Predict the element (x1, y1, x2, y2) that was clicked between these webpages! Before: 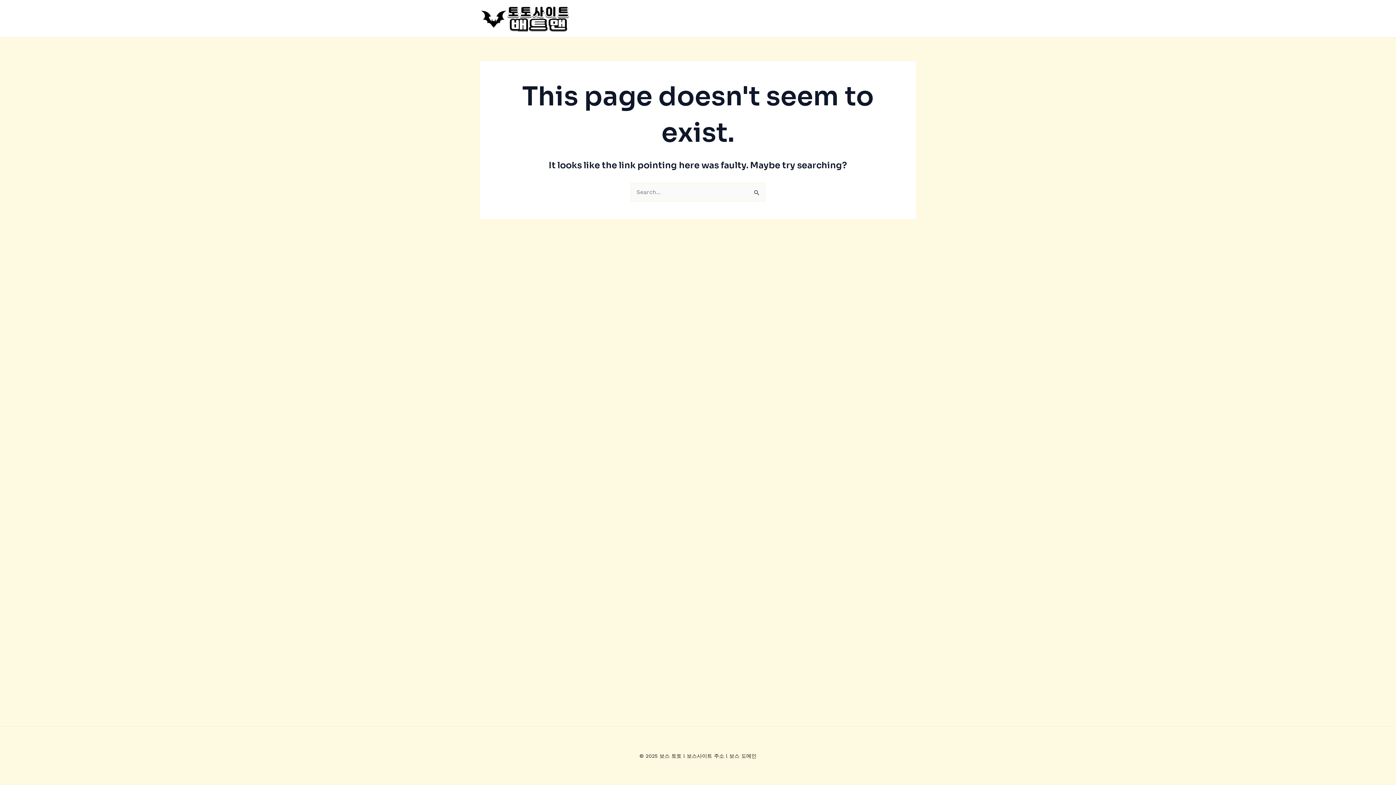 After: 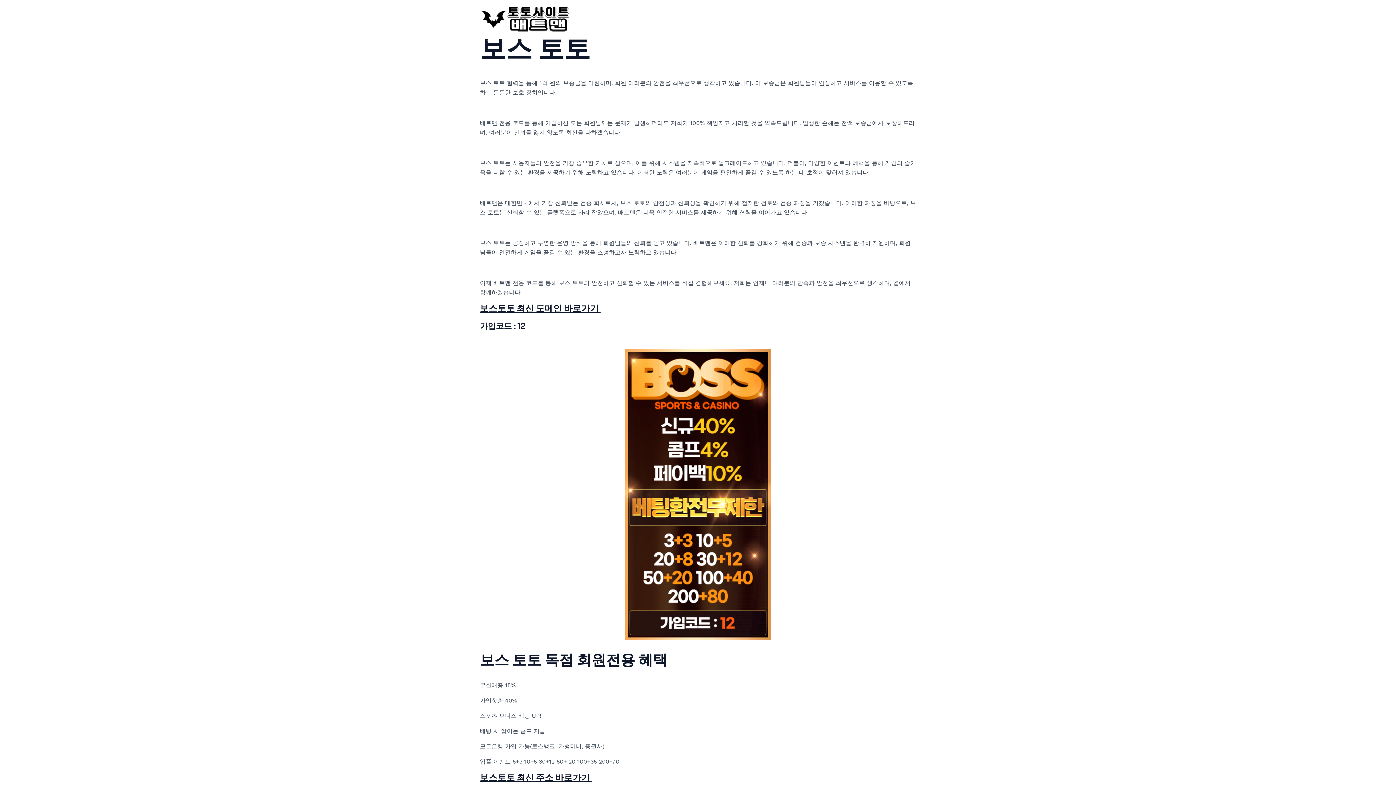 Action: bbox: (480, 14, 570, 21)